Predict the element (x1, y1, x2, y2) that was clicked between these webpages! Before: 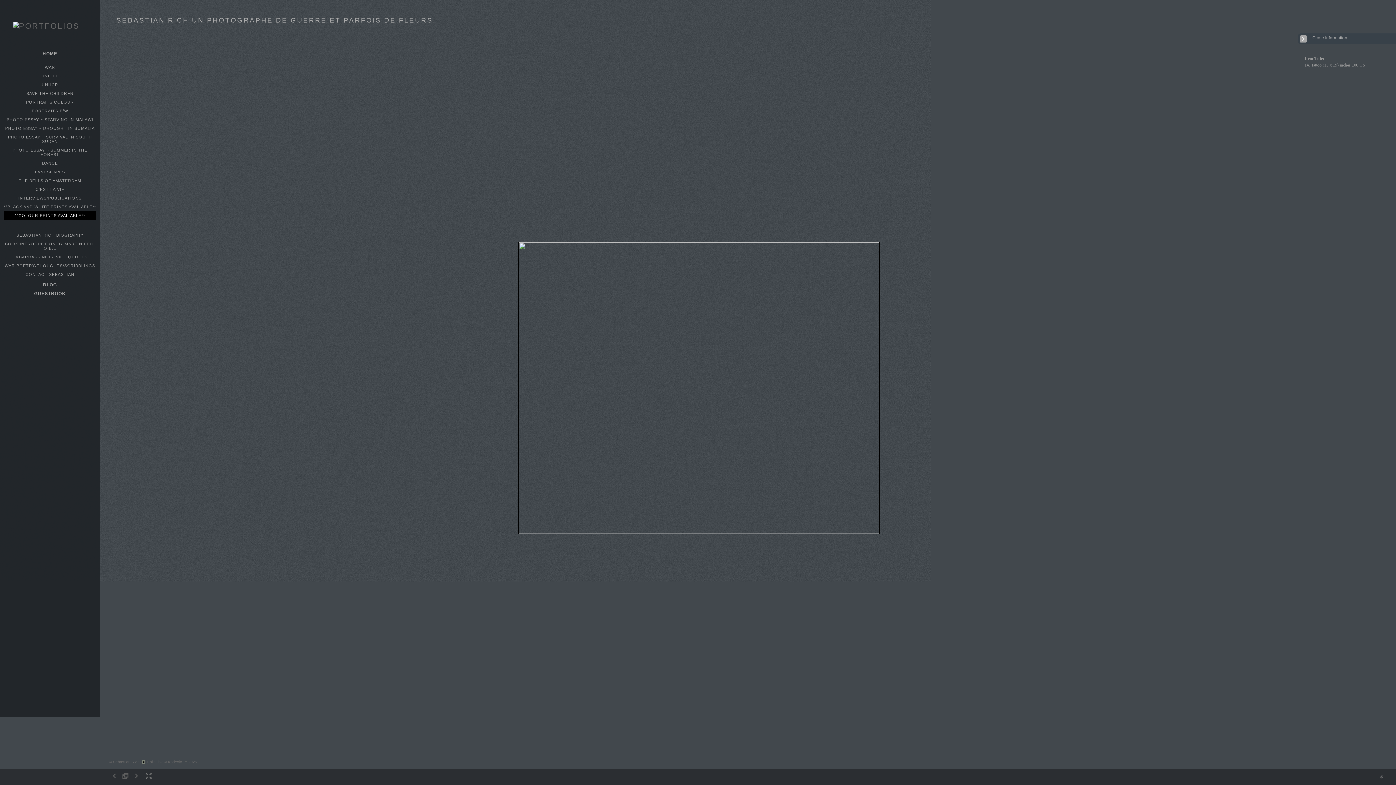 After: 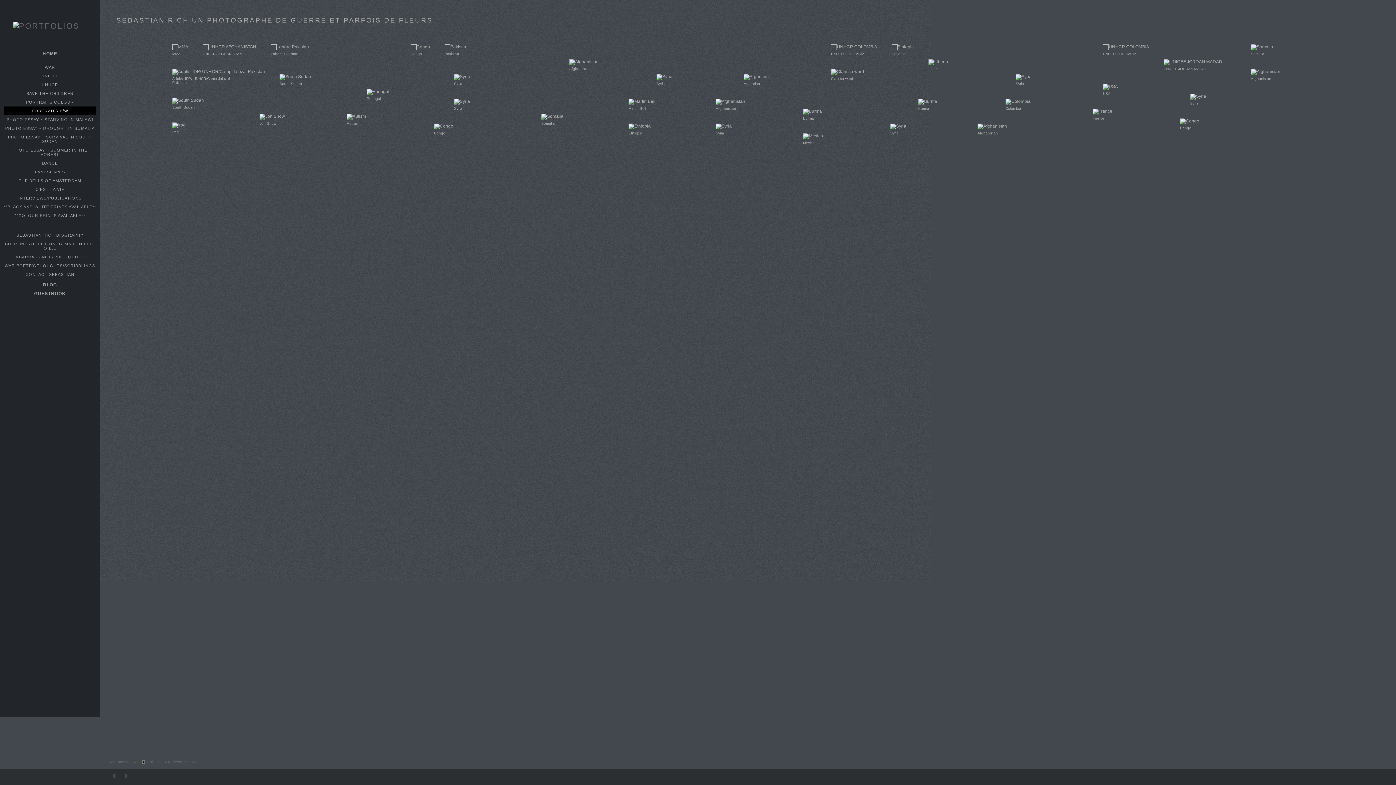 Action: bbox: (31, 108, 68, 113) label: PORTRAITS B/W